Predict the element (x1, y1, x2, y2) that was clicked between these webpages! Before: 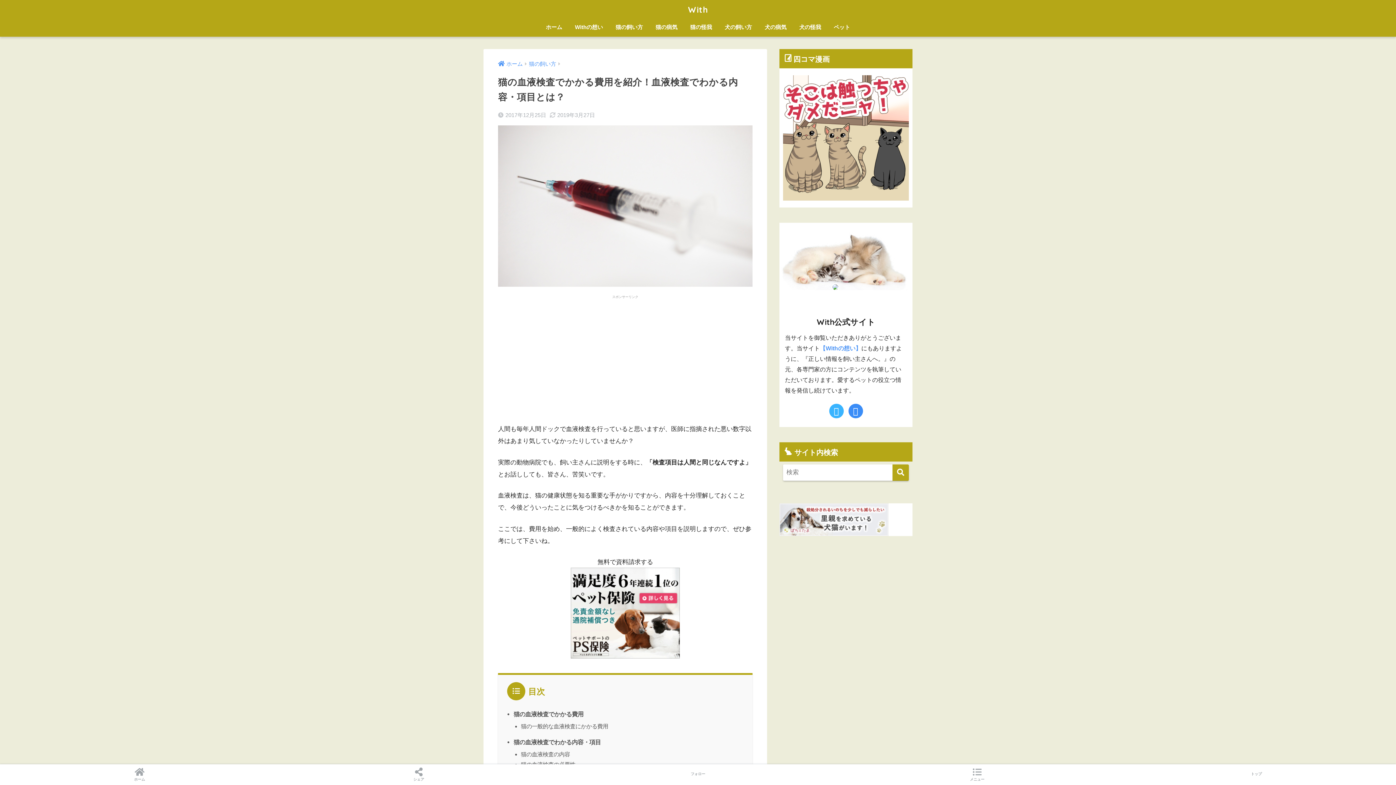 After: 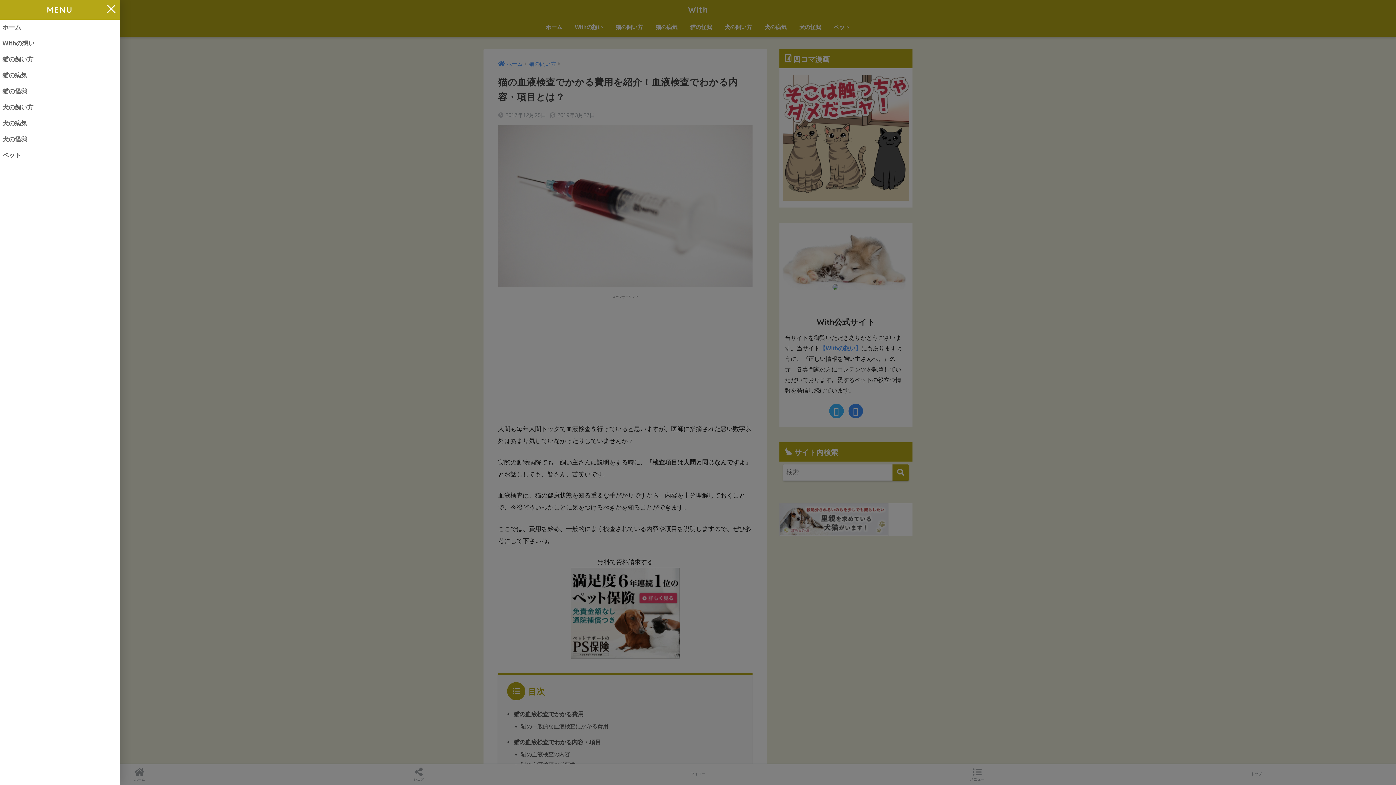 Action: bbox: (837, 764, 1117, 785) label: メニュー